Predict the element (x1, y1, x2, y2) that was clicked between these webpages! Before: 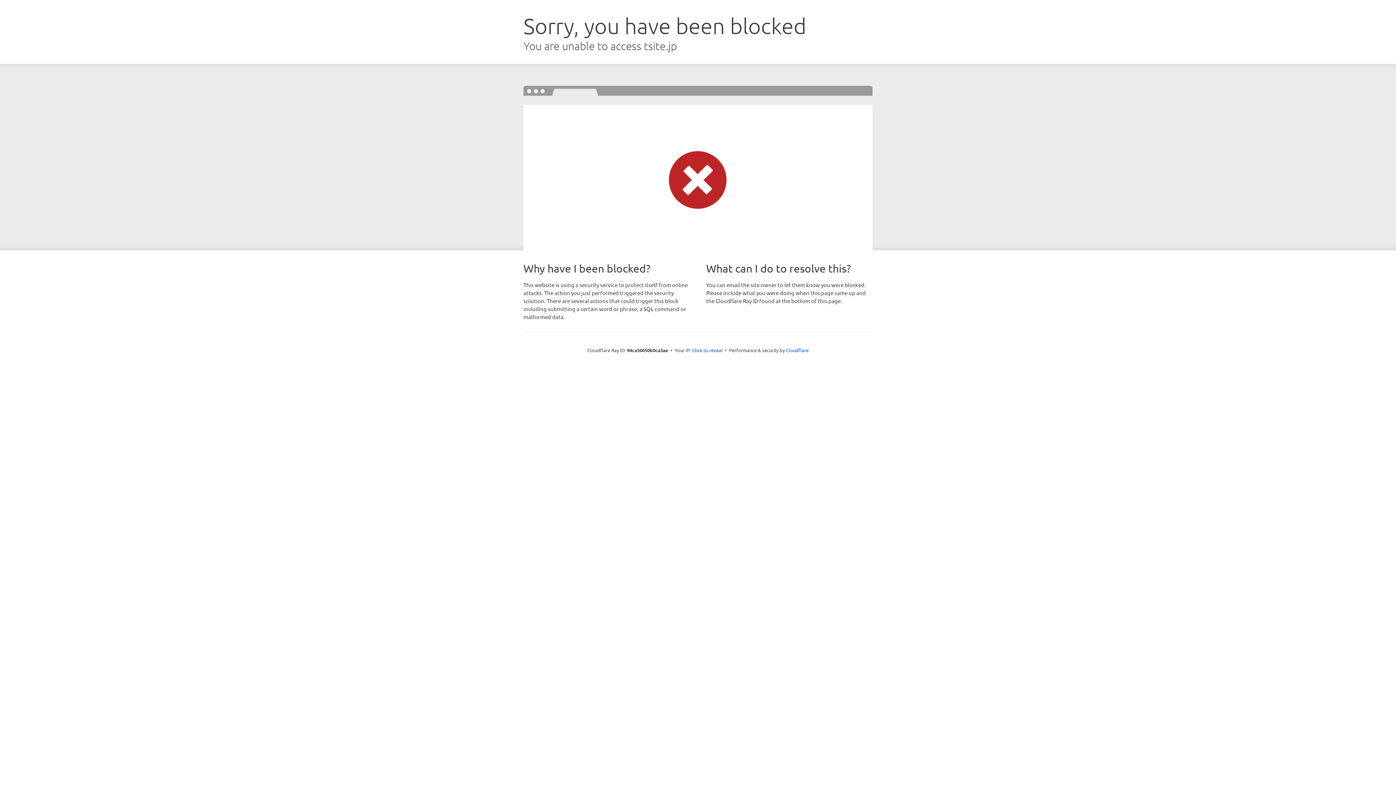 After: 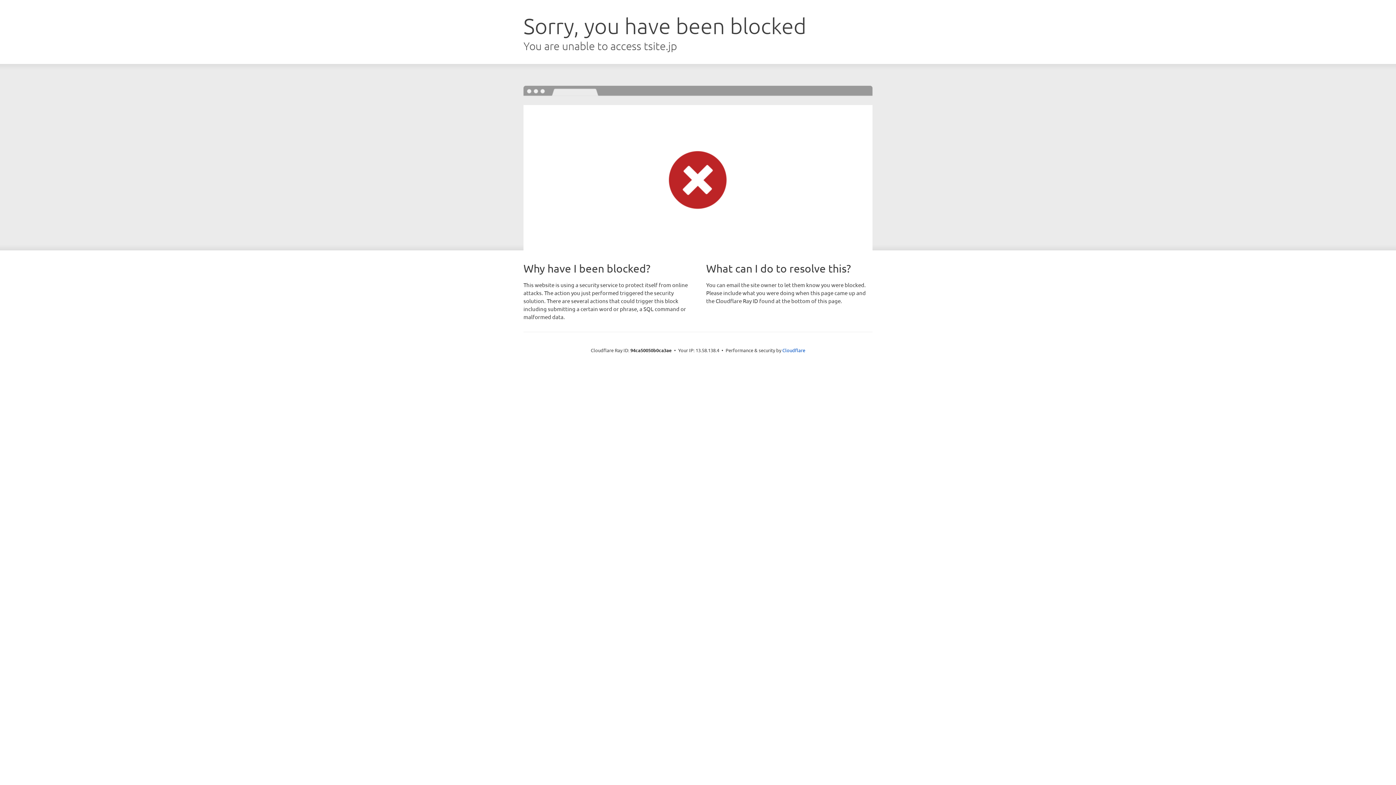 Action: bbox: (692, 346, 722, 353) label: Click to reveal